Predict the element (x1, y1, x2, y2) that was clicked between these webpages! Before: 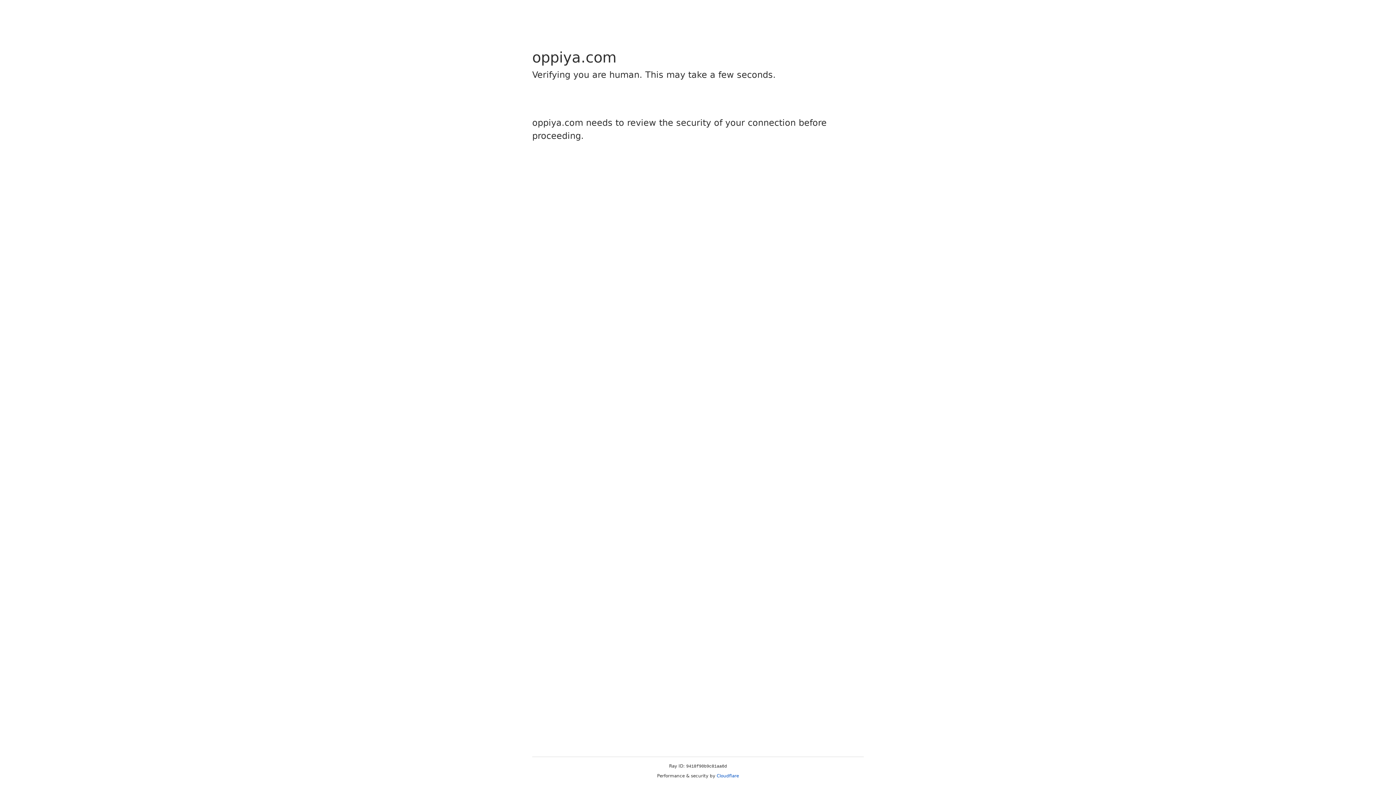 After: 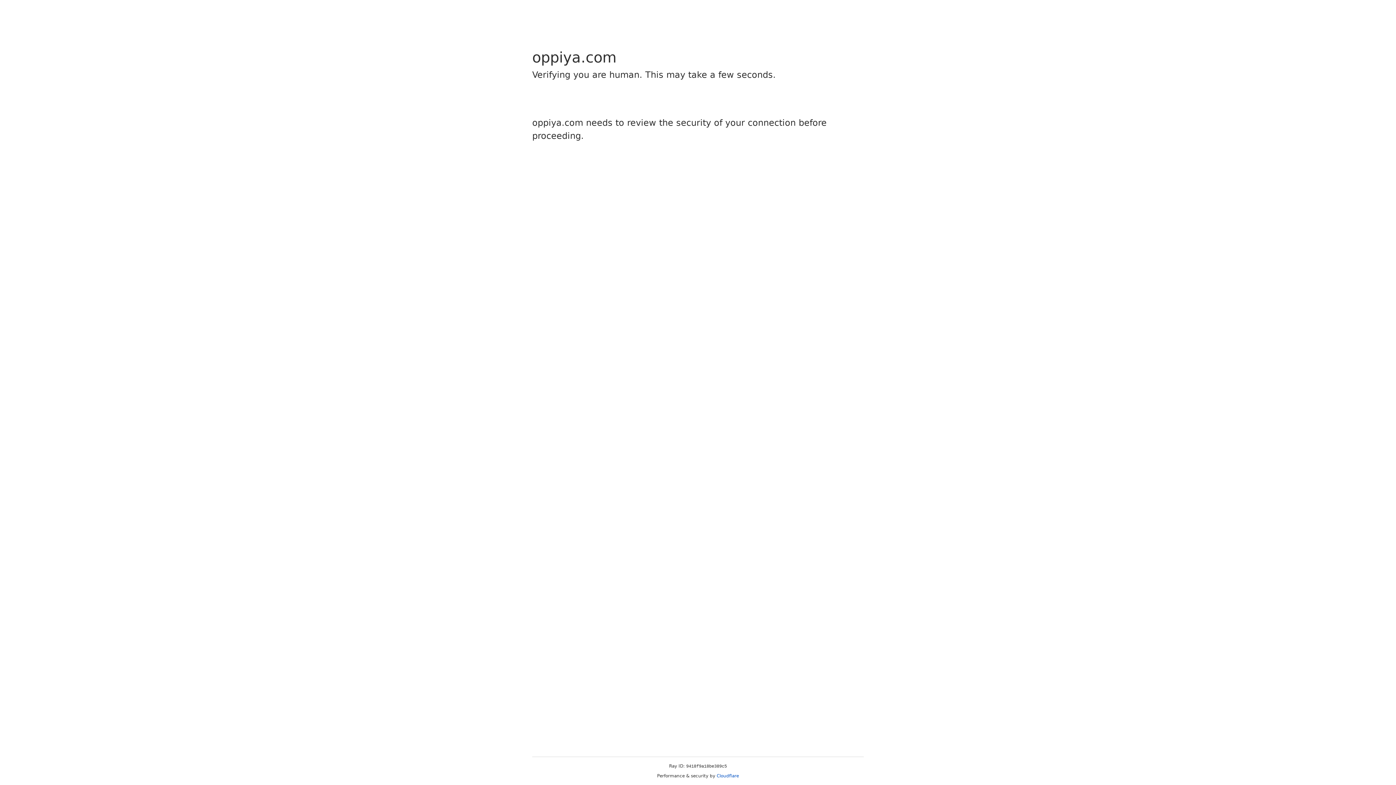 Action: label: Cloudflare bbox: (716, 773, 739, 778)